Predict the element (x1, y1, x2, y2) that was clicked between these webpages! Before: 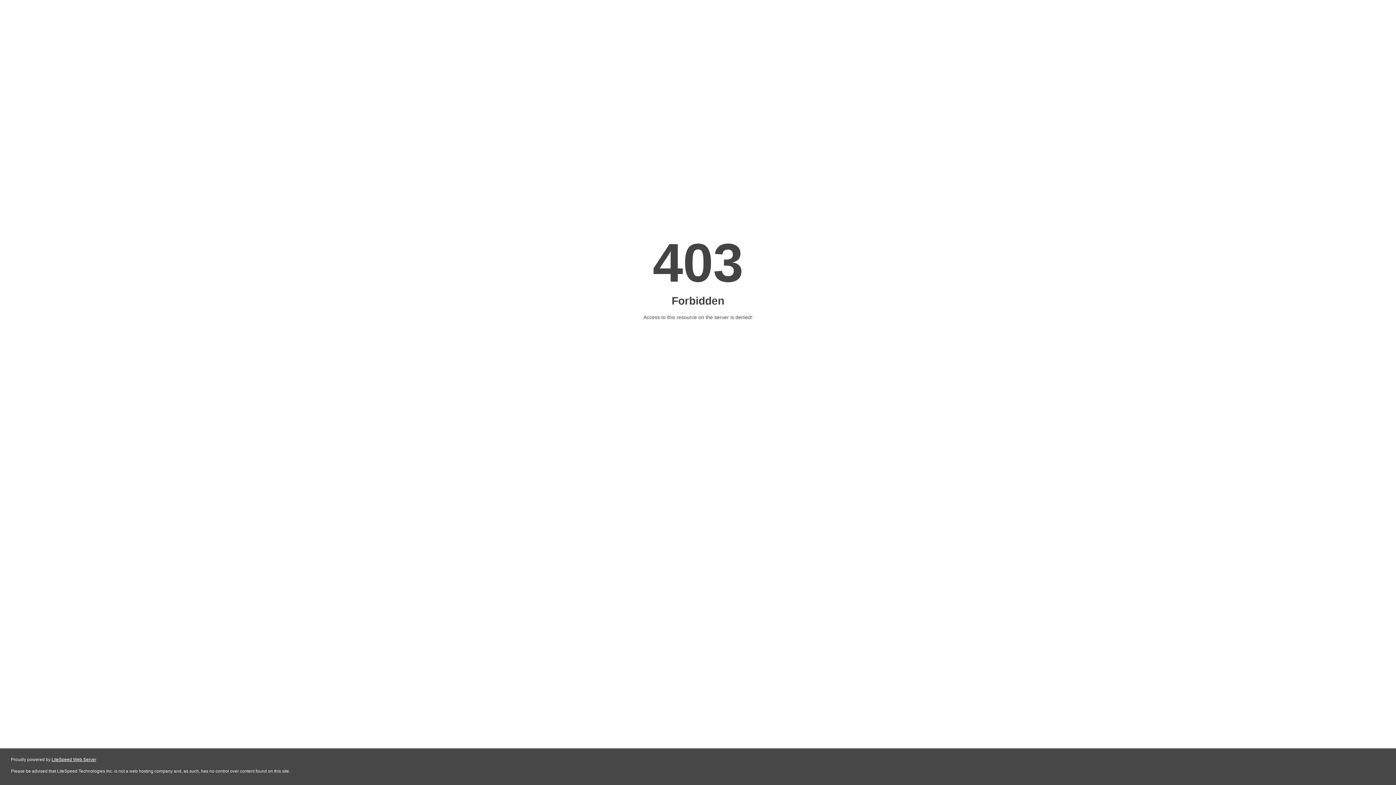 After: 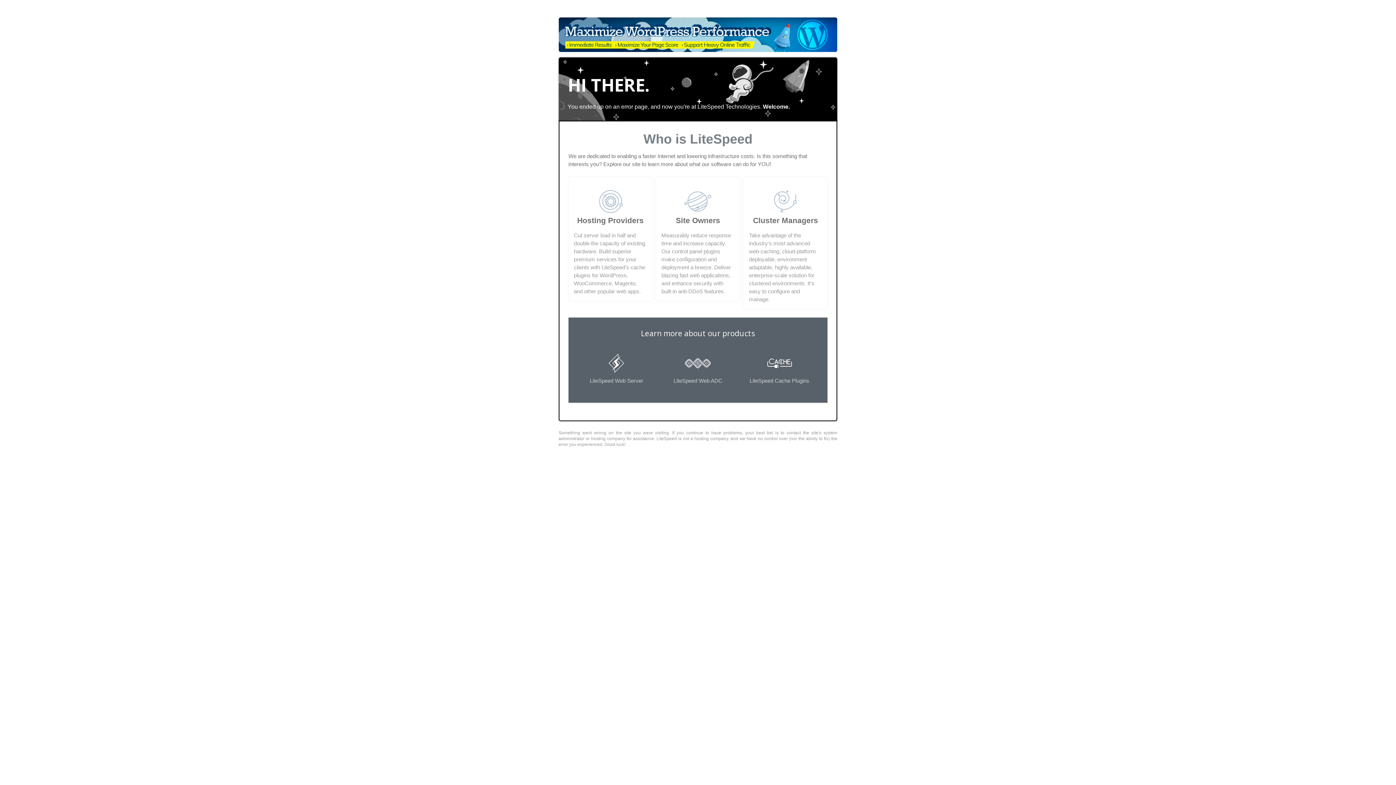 Action: bbox: (51, 757, 96, 762) label: LiteSpeed Web Server